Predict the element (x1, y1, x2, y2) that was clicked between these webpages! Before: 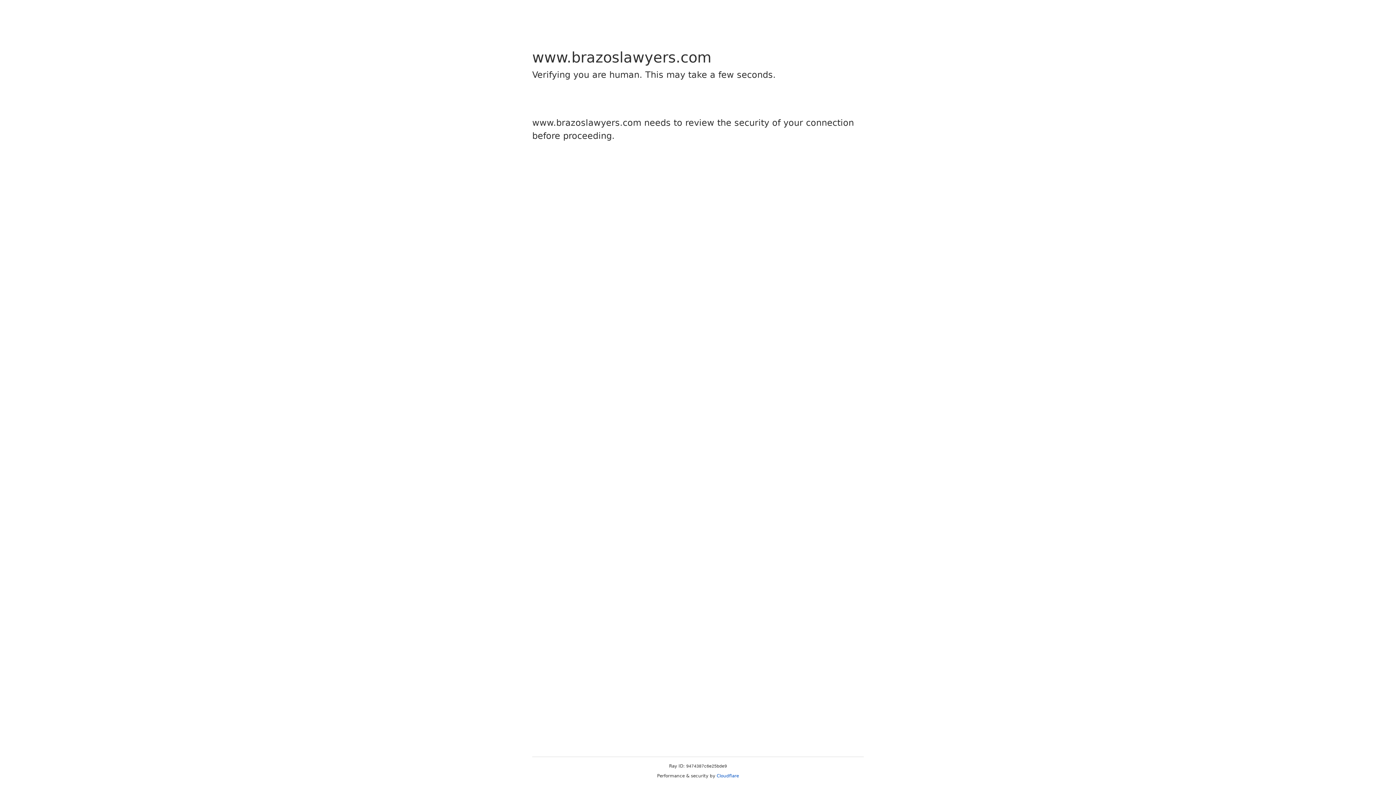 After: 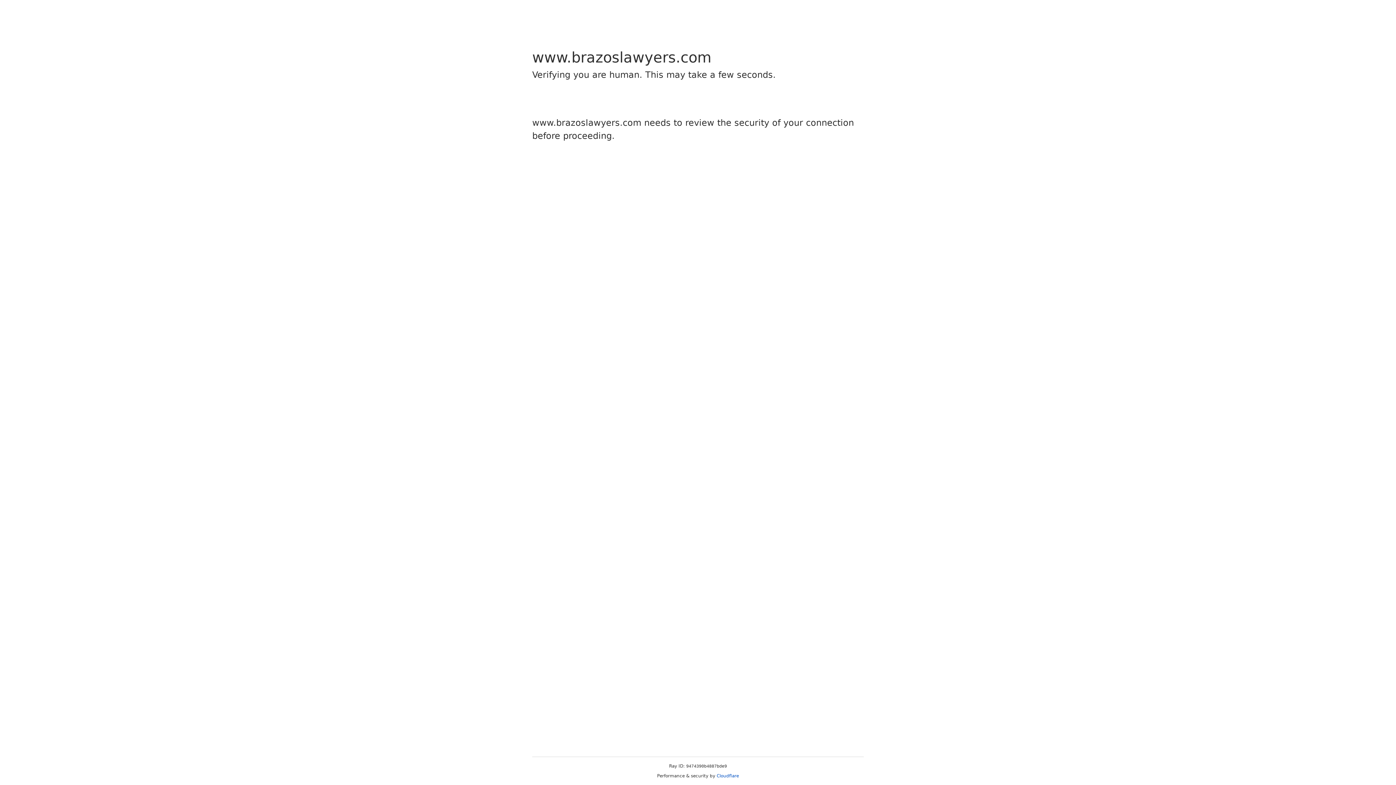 Action: bbox: (716, 773, 739, 778) label: Cloudflare